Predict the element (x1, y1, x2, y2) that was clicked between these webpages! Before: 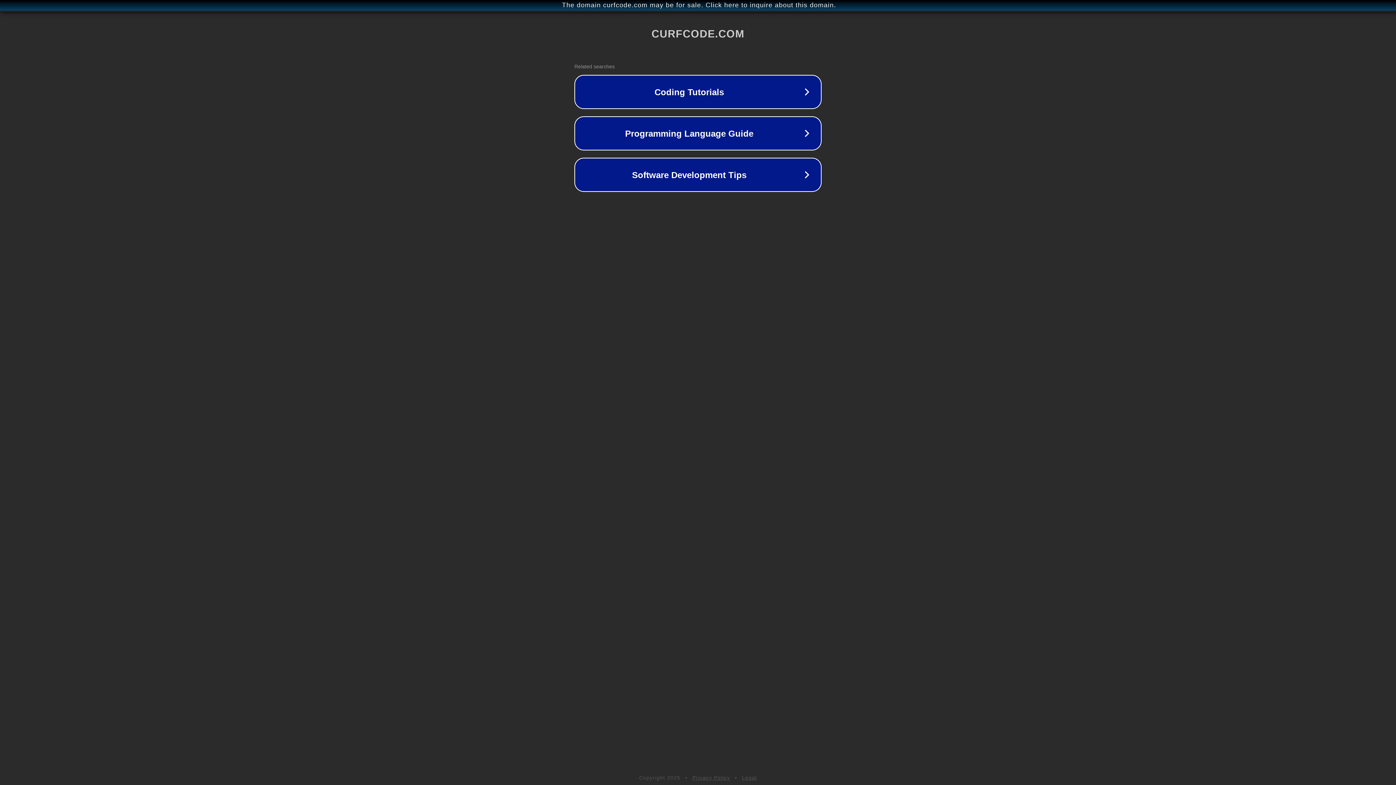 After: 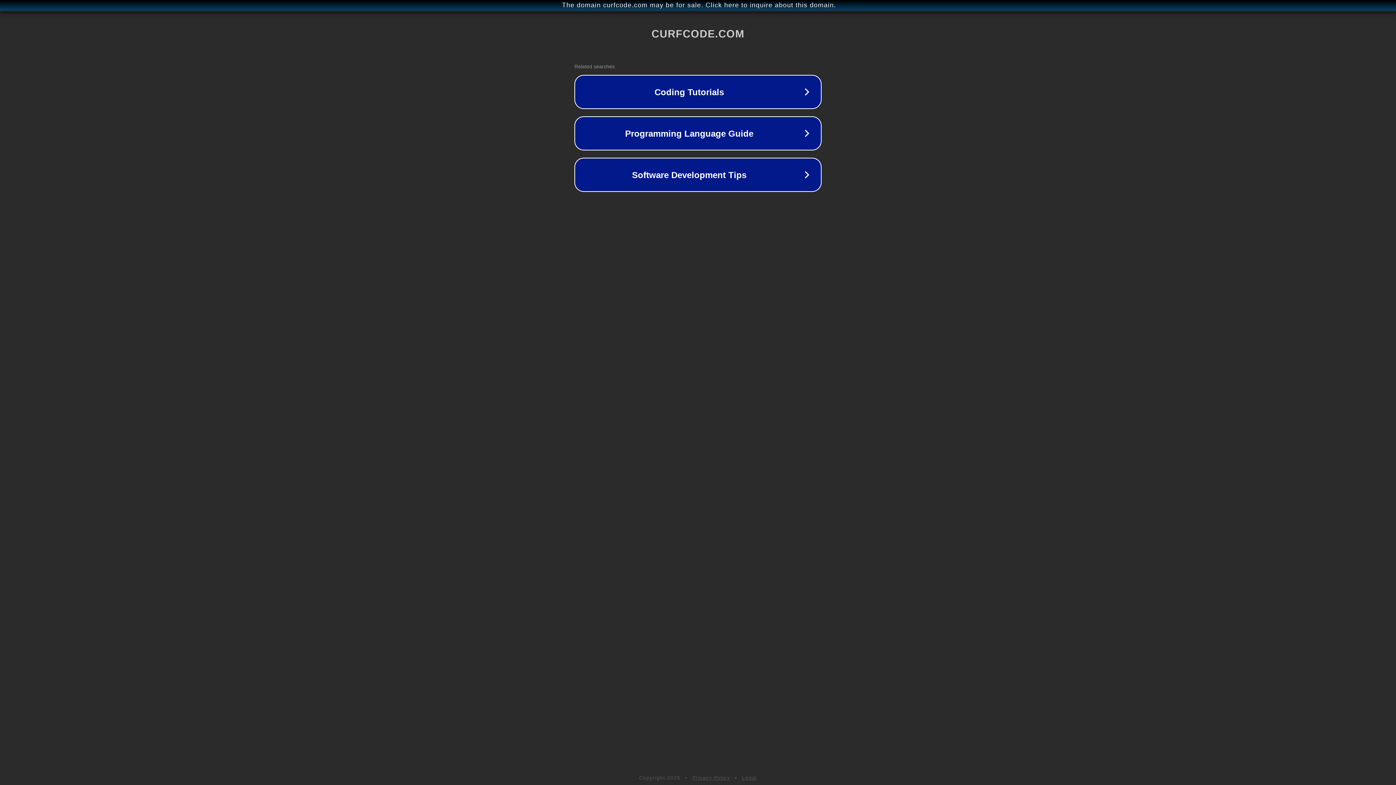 Action: bbox: (692, 775, 730, 781) label: Privacy Policy